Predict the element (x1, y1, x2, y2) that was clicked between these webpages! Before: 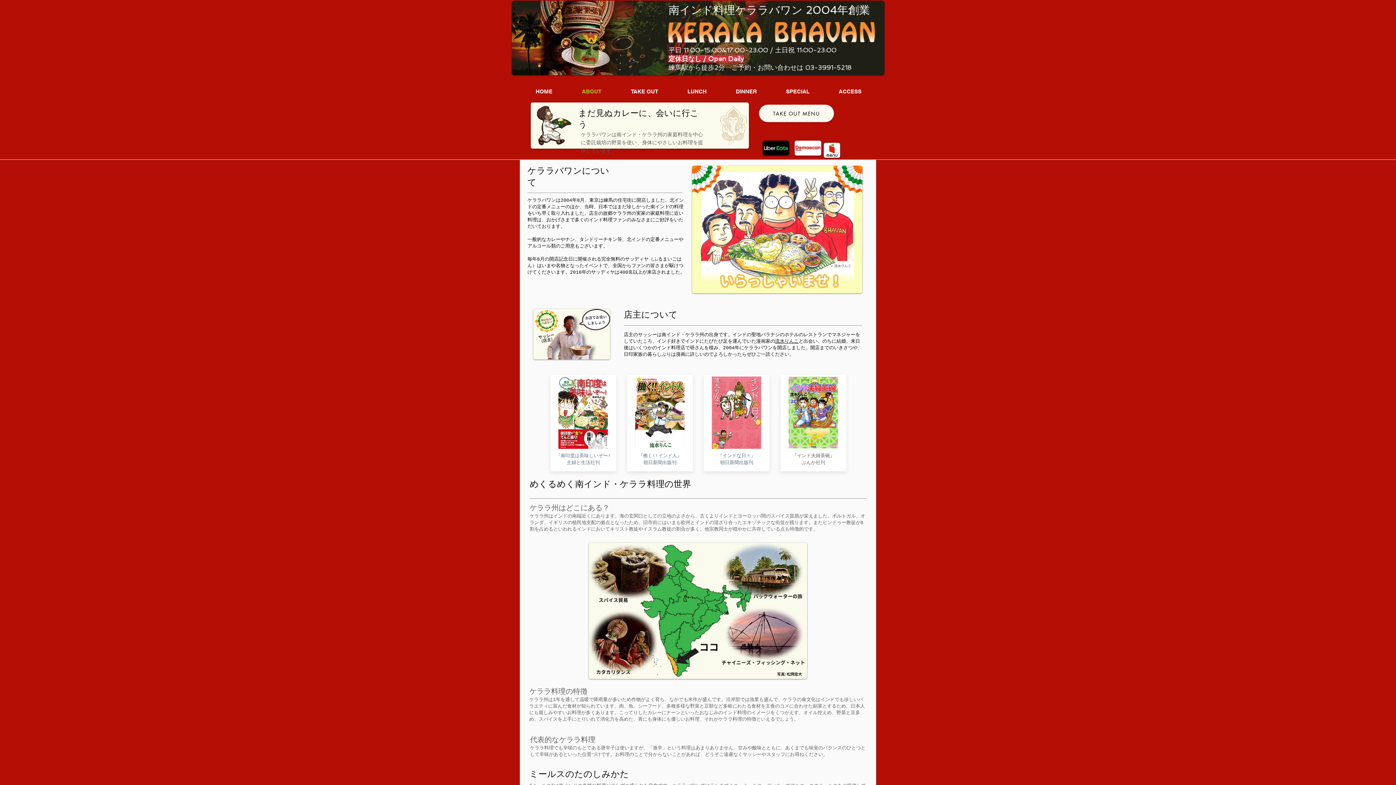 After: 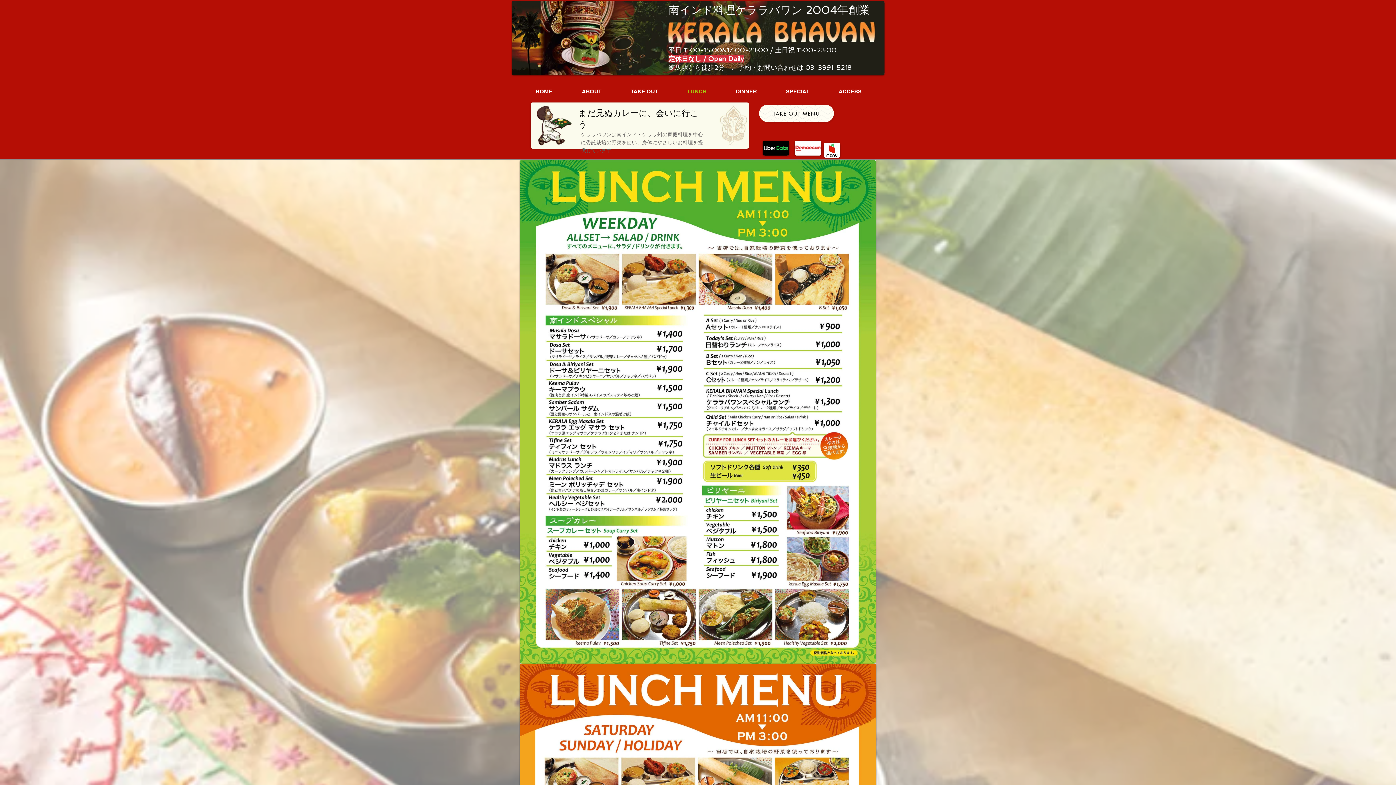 Action: bbox: (673, 86, 721, 97) label: LUNCH